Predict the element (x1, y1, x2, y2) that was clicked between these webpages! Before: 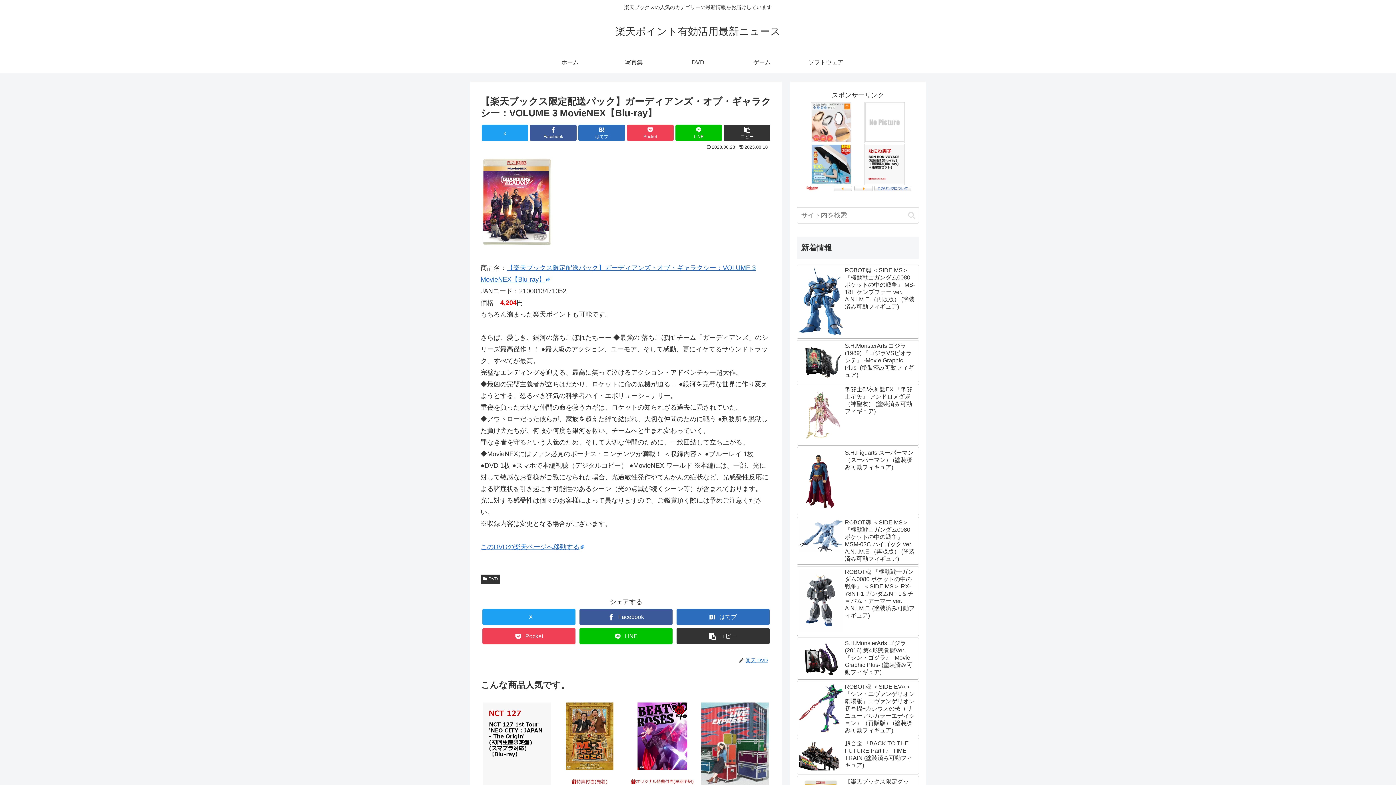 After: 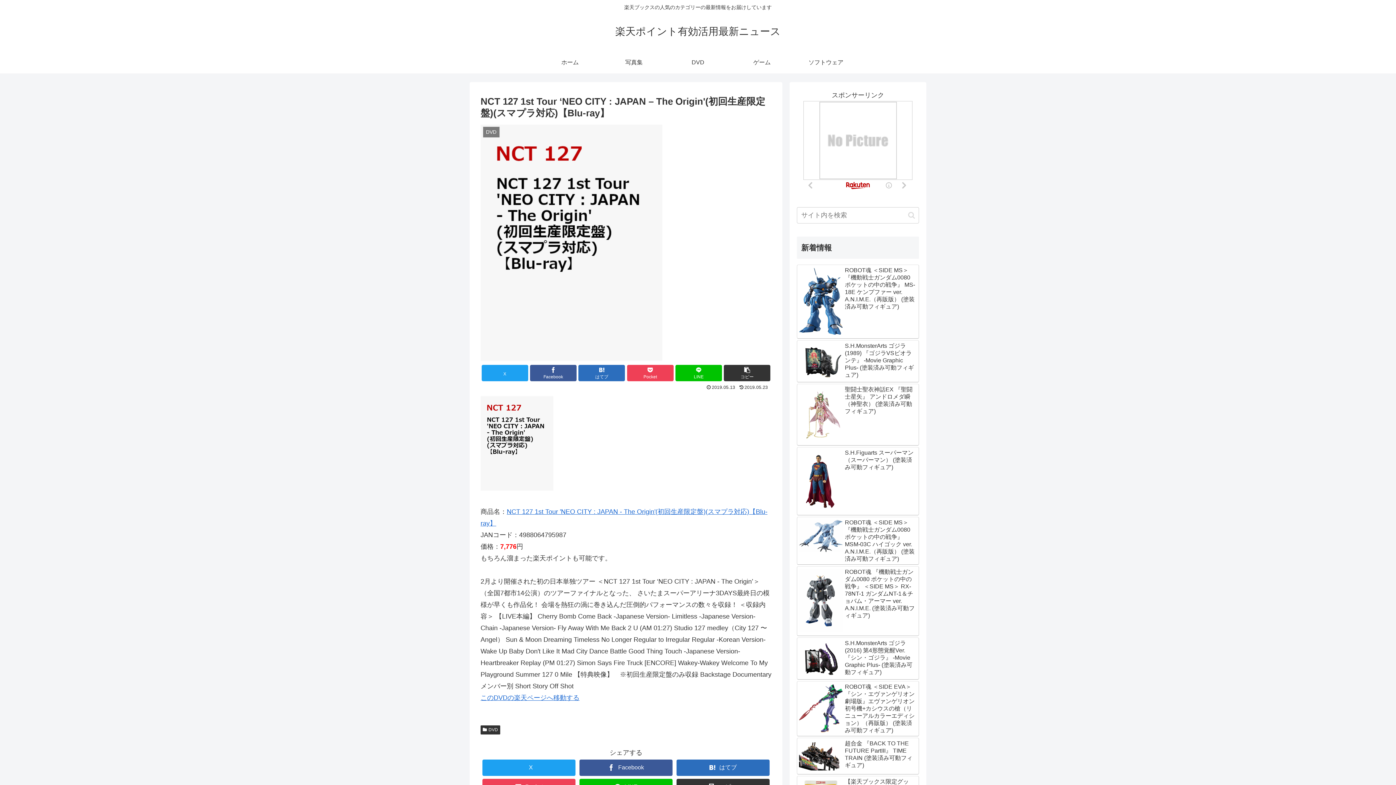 Action: label: NCT 127 1st Tour ‘NEO CITY : JAPAN – The Origin'(初回生産限定盤)(スマプラ対応)【Blu-ray】 bbox: (481, 701, 552, 854)